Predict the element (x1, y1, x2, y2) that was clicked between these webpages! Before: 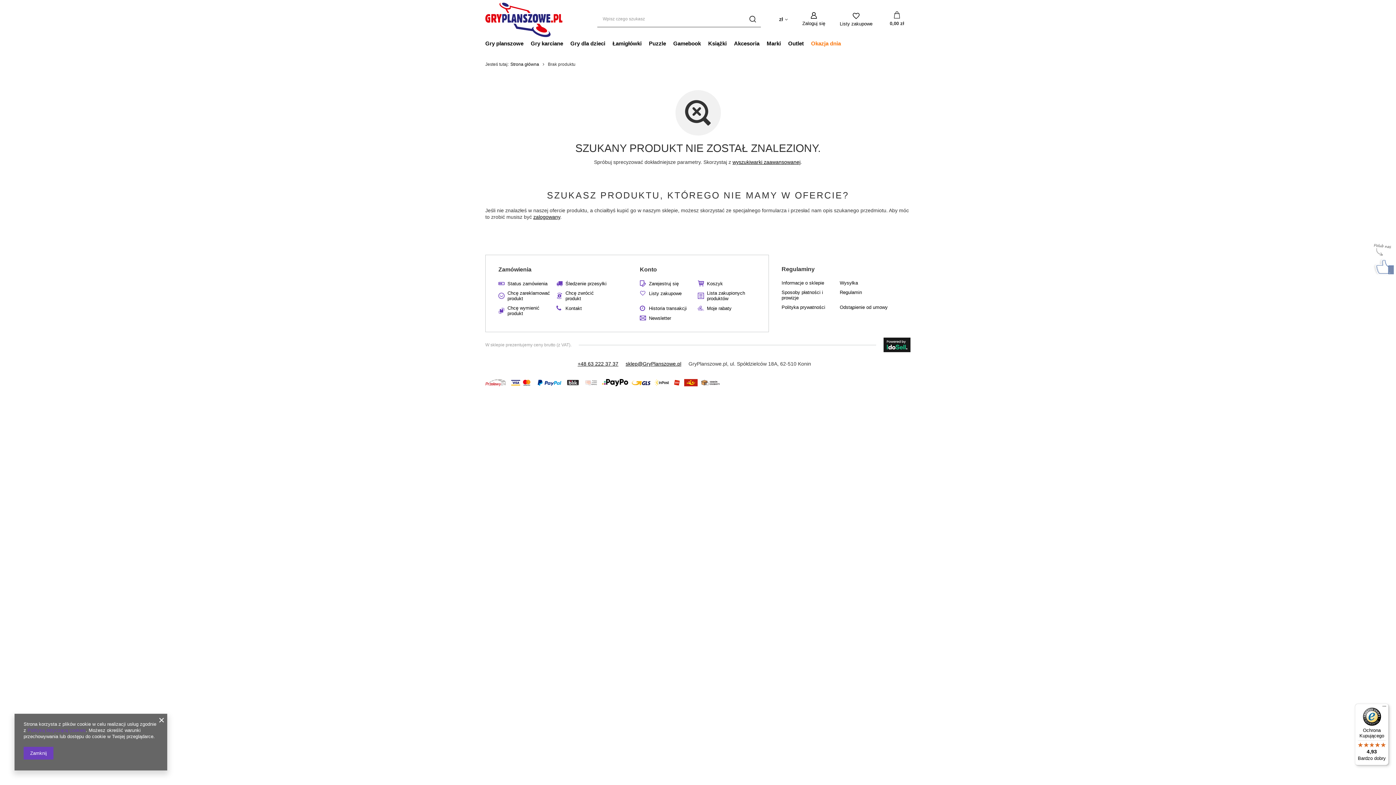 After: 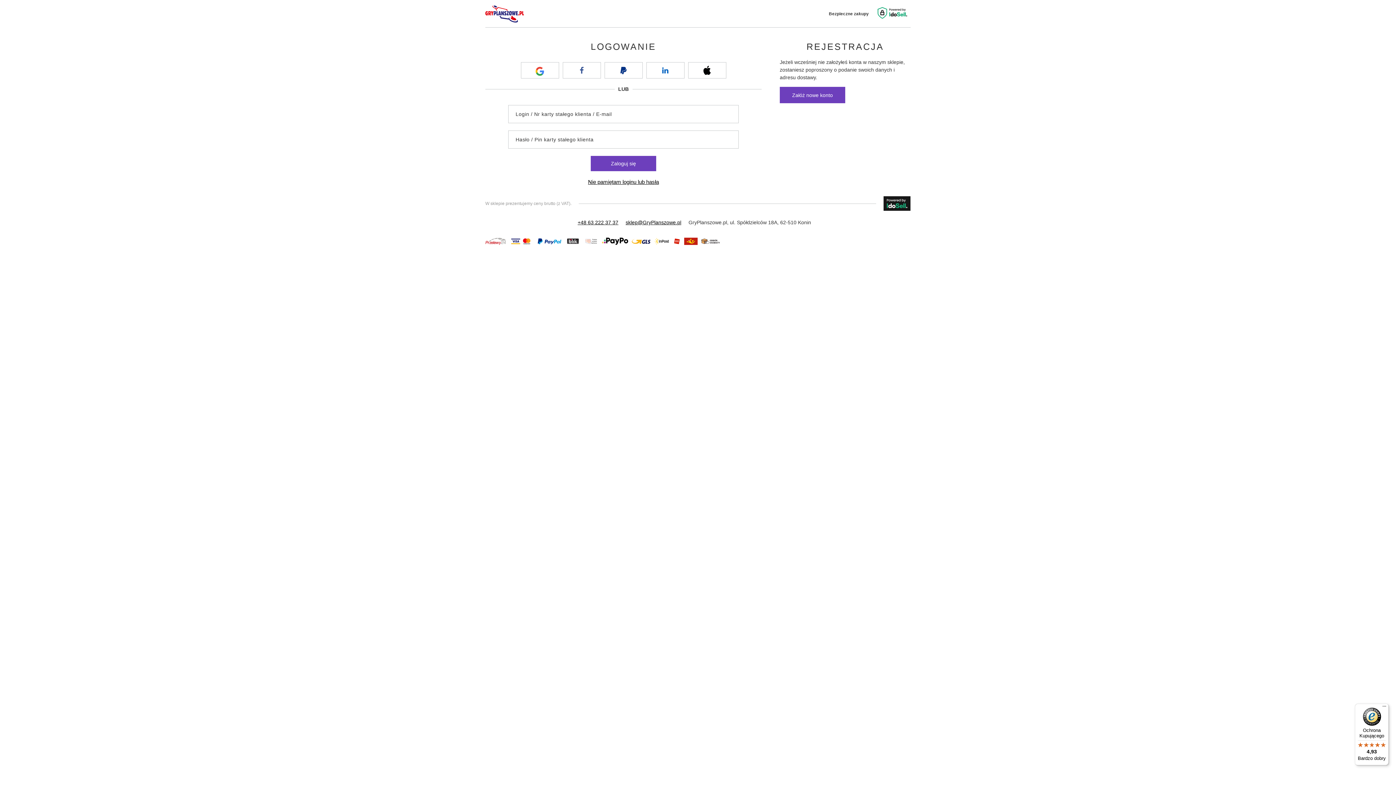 Action: bbox: (533, 214, 560, 220) label: zalogowany